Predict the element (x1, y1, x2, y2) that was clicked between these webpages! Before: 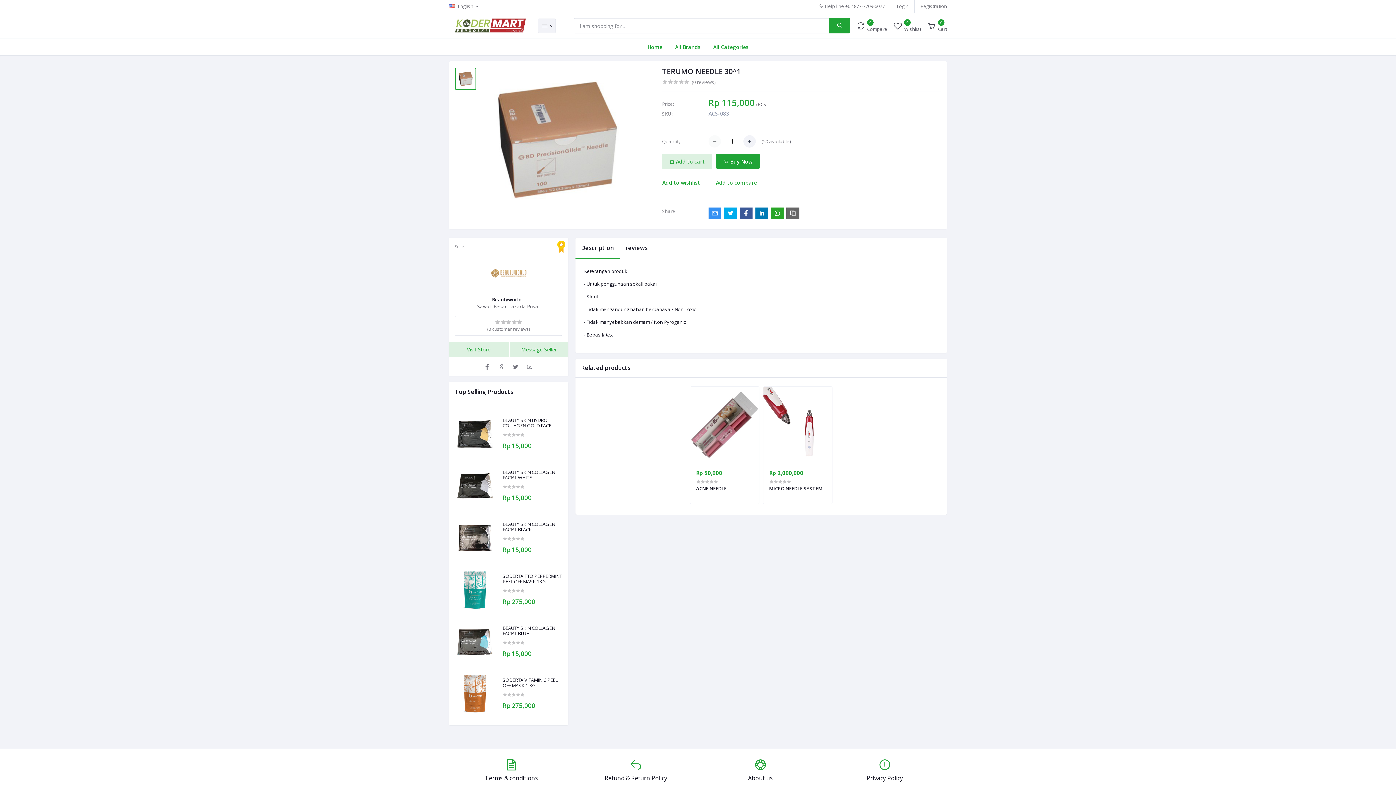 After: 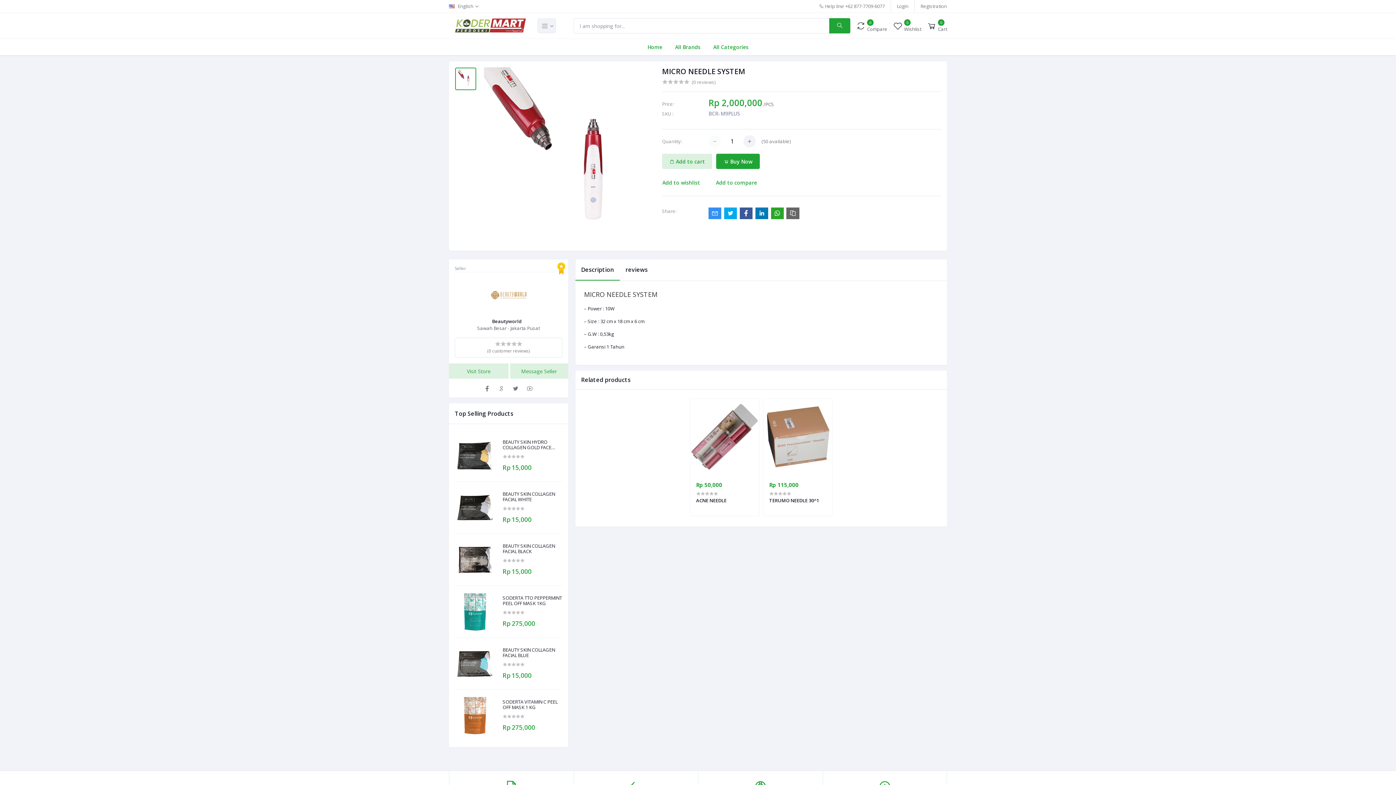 Action: bbox: (763, 386, 832, 463)